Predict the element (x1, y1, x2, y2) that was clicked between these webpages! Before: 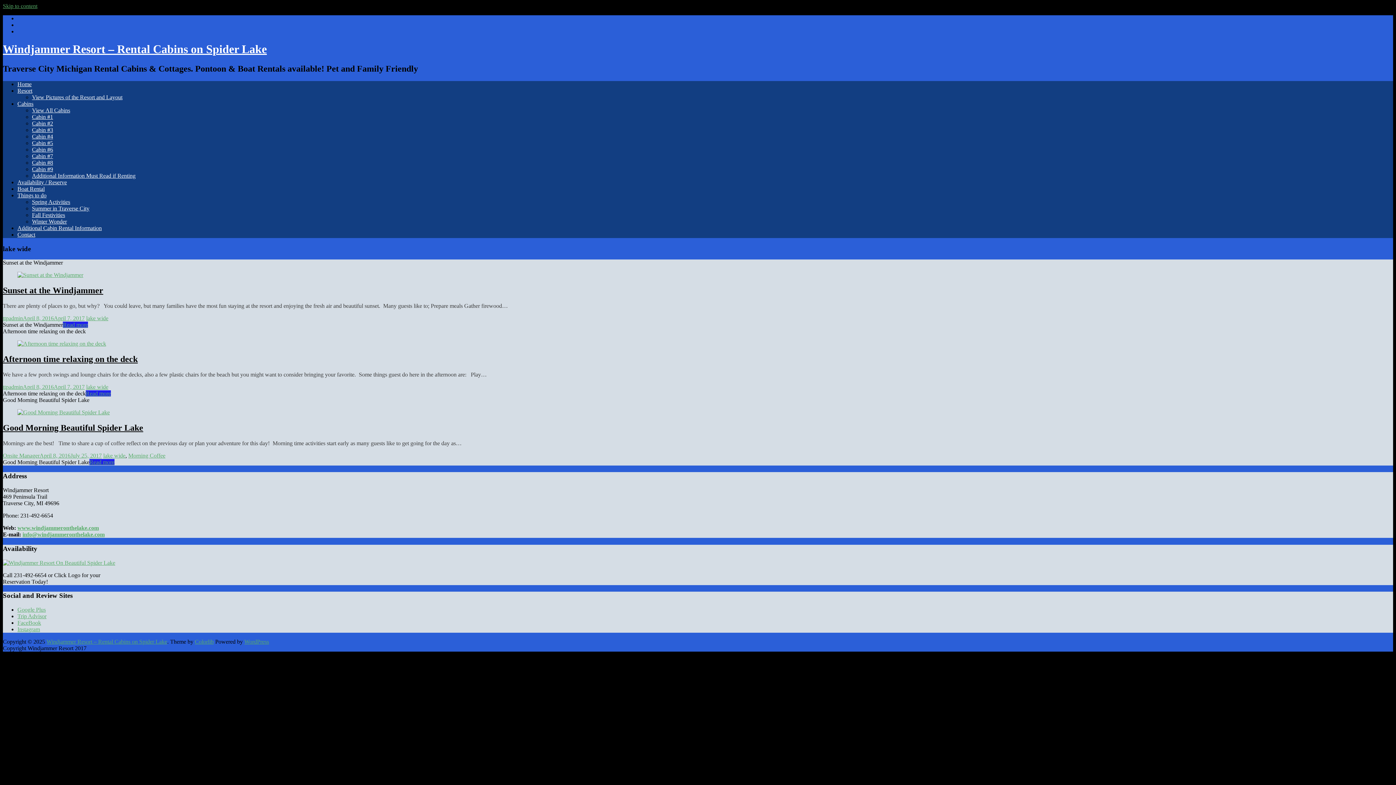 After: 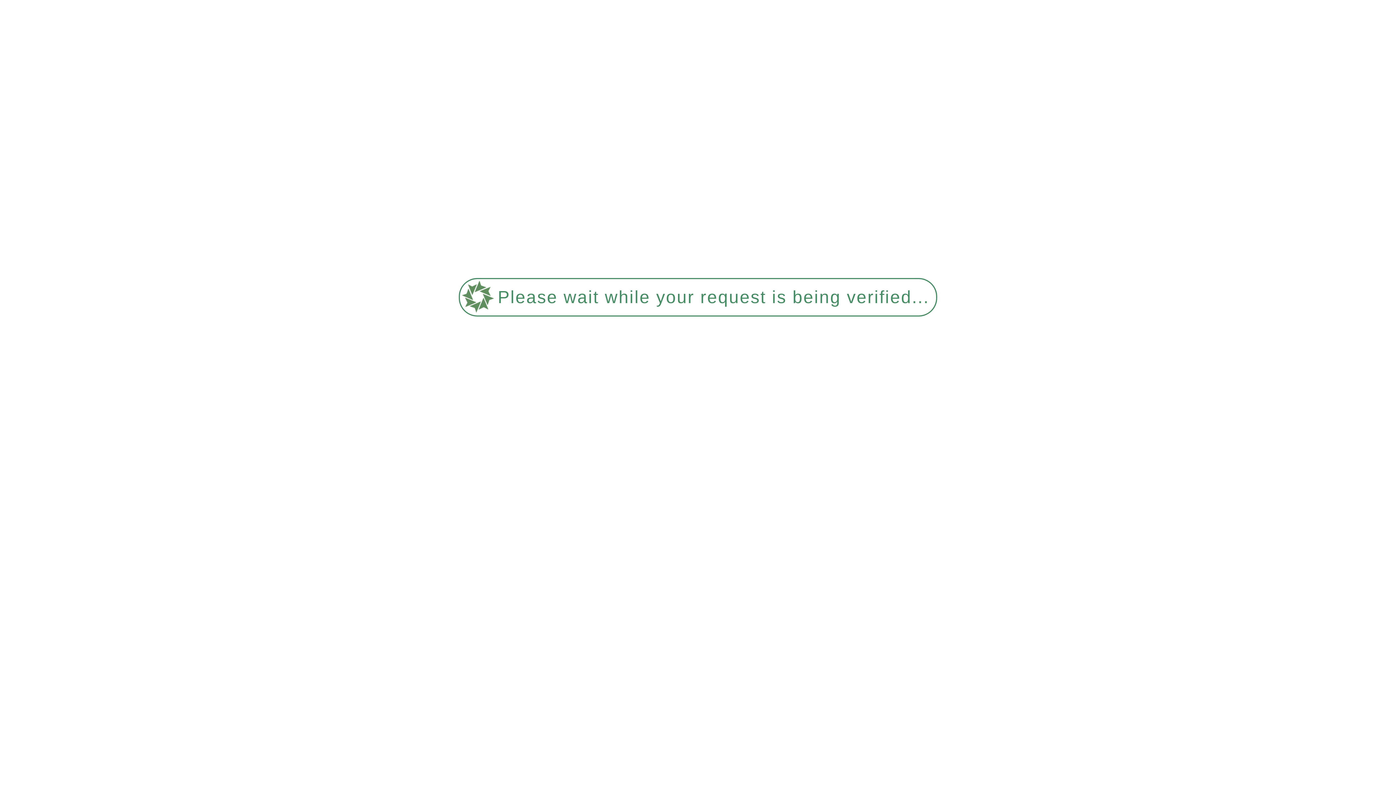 Action: label: Additional Cabin Rental Information bbox: (17, 225, 101, 231)